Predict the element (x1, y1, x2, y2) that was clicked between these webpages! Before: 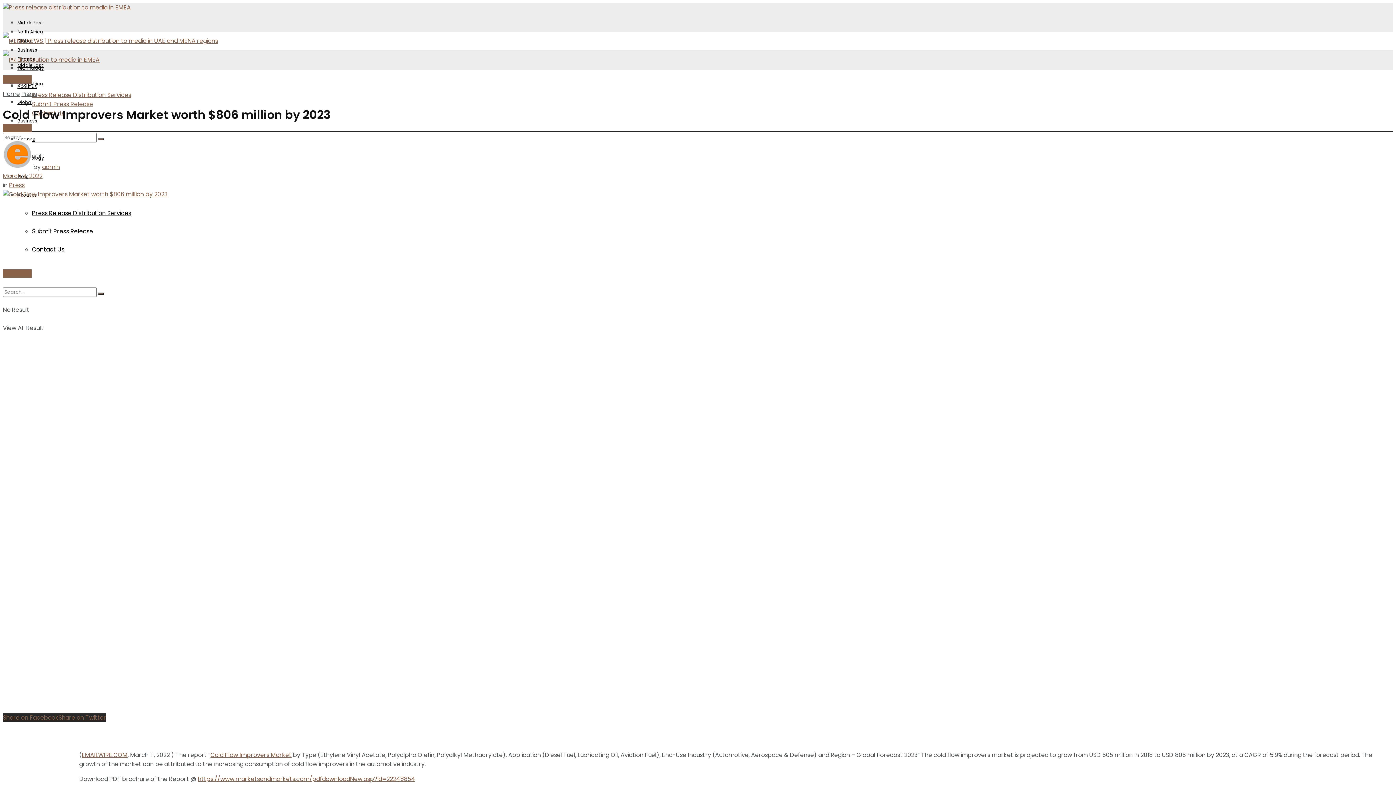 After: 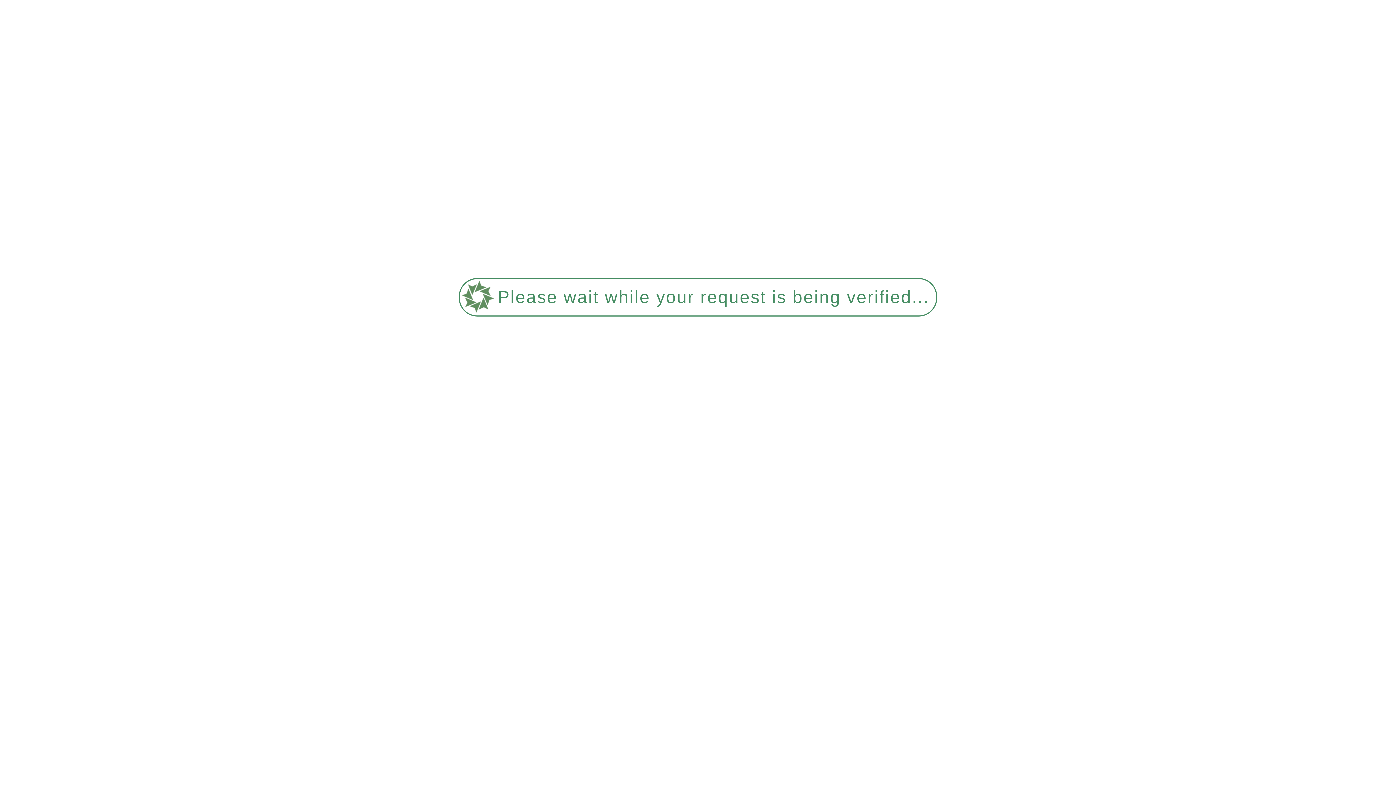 Action: bbox: (2, 189, 1393, 713)